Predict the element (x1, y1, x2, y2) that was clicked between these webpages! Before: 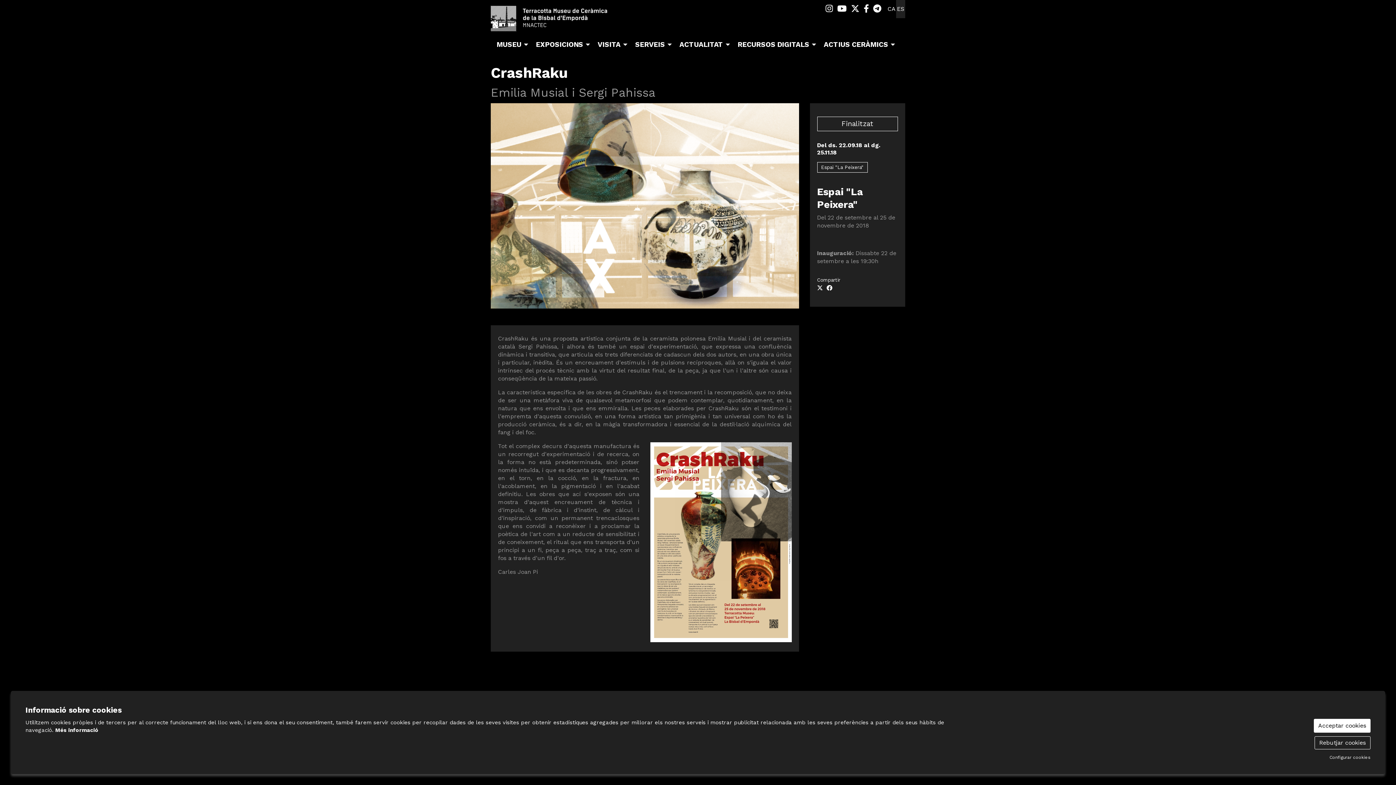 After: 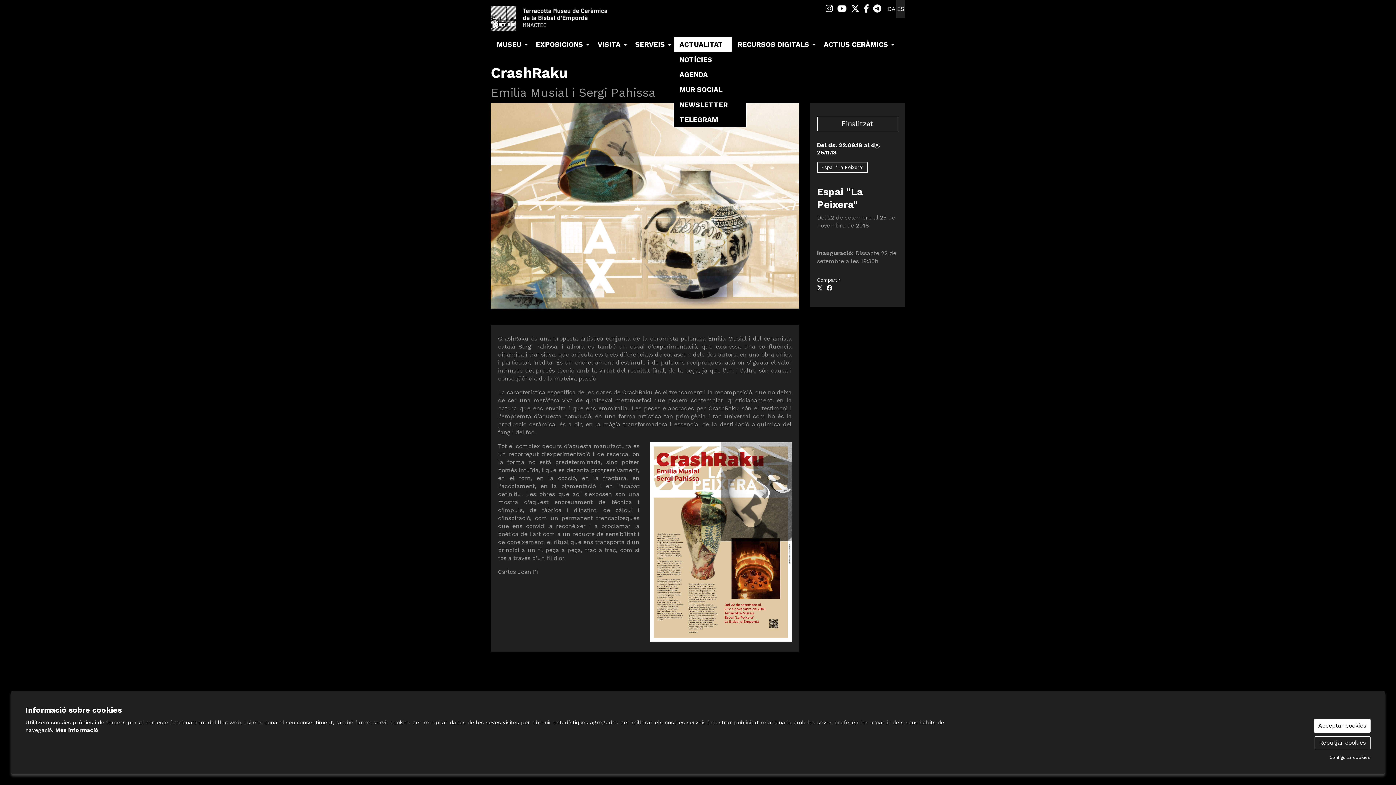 Action: label: 
                                Actualitat
                                                             bbox: (673, 37, 732, 52)